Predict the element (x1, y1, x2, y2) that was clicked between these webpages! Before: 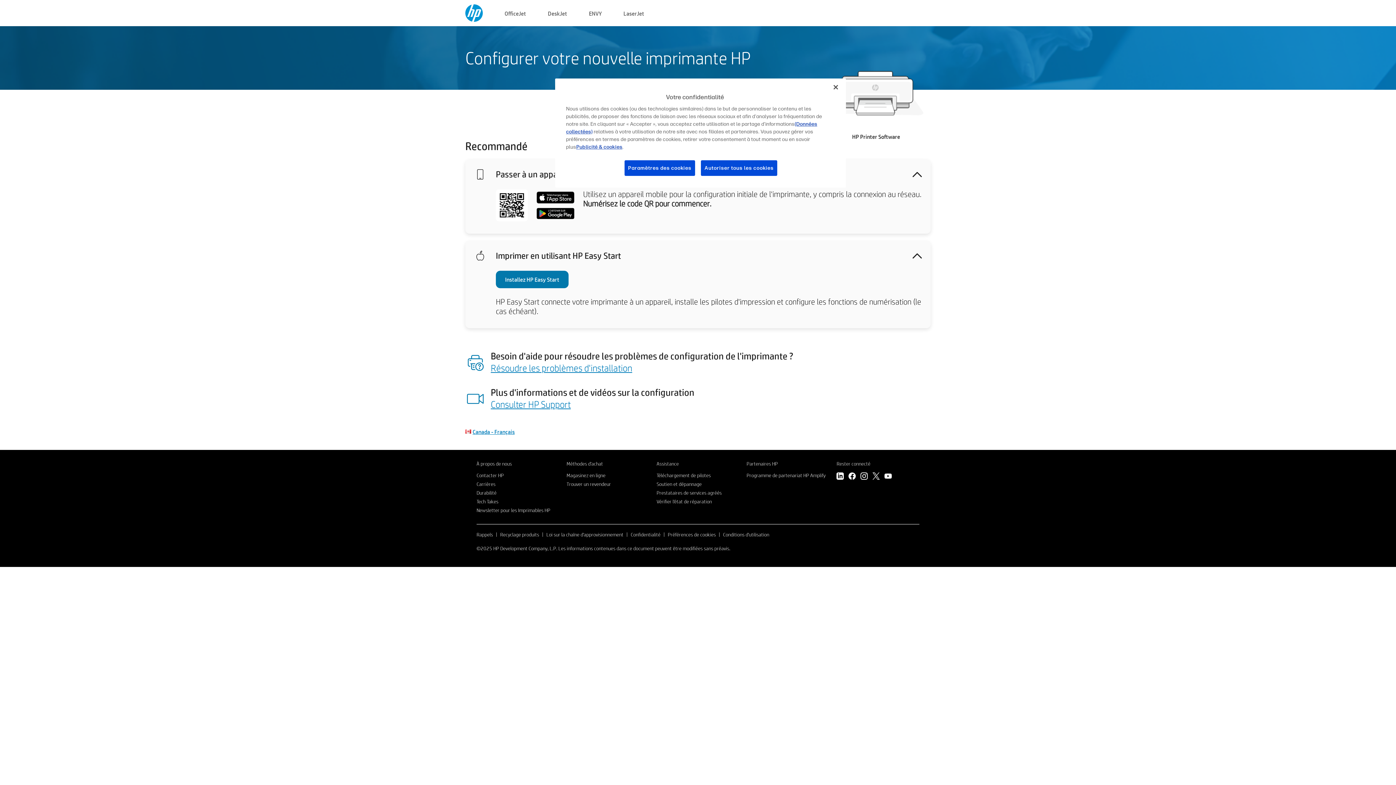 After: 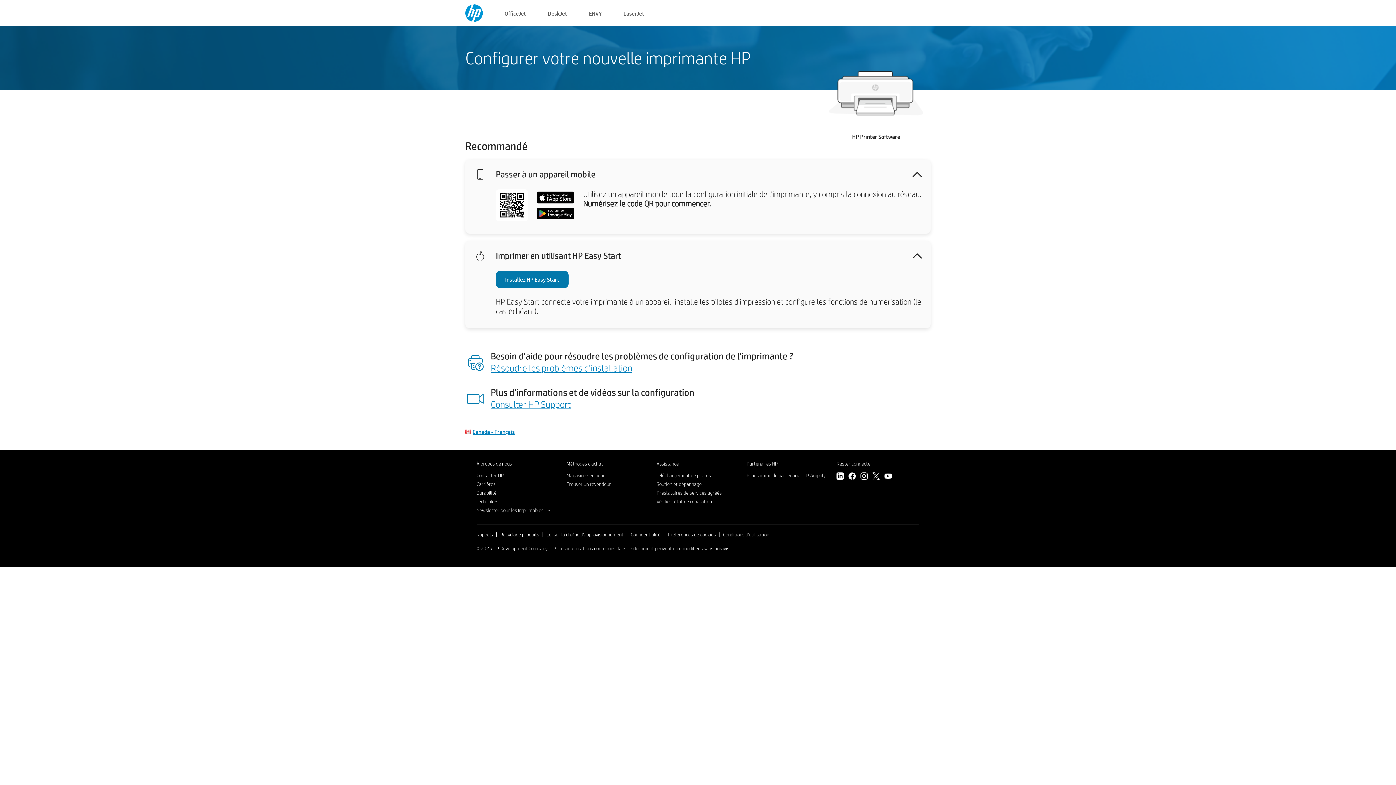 Action: label: Autoriser tous les cookies bbox: (700, 160, 777, 176)